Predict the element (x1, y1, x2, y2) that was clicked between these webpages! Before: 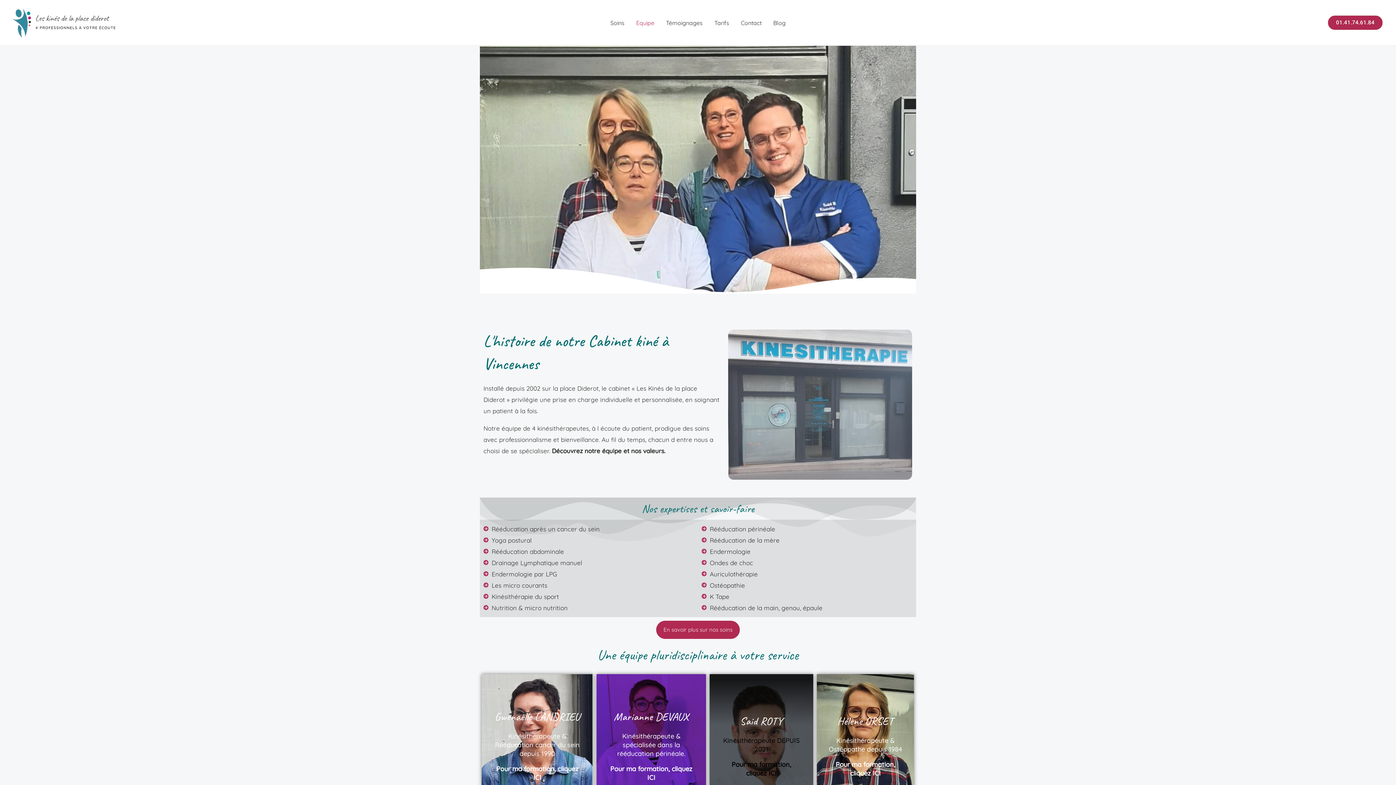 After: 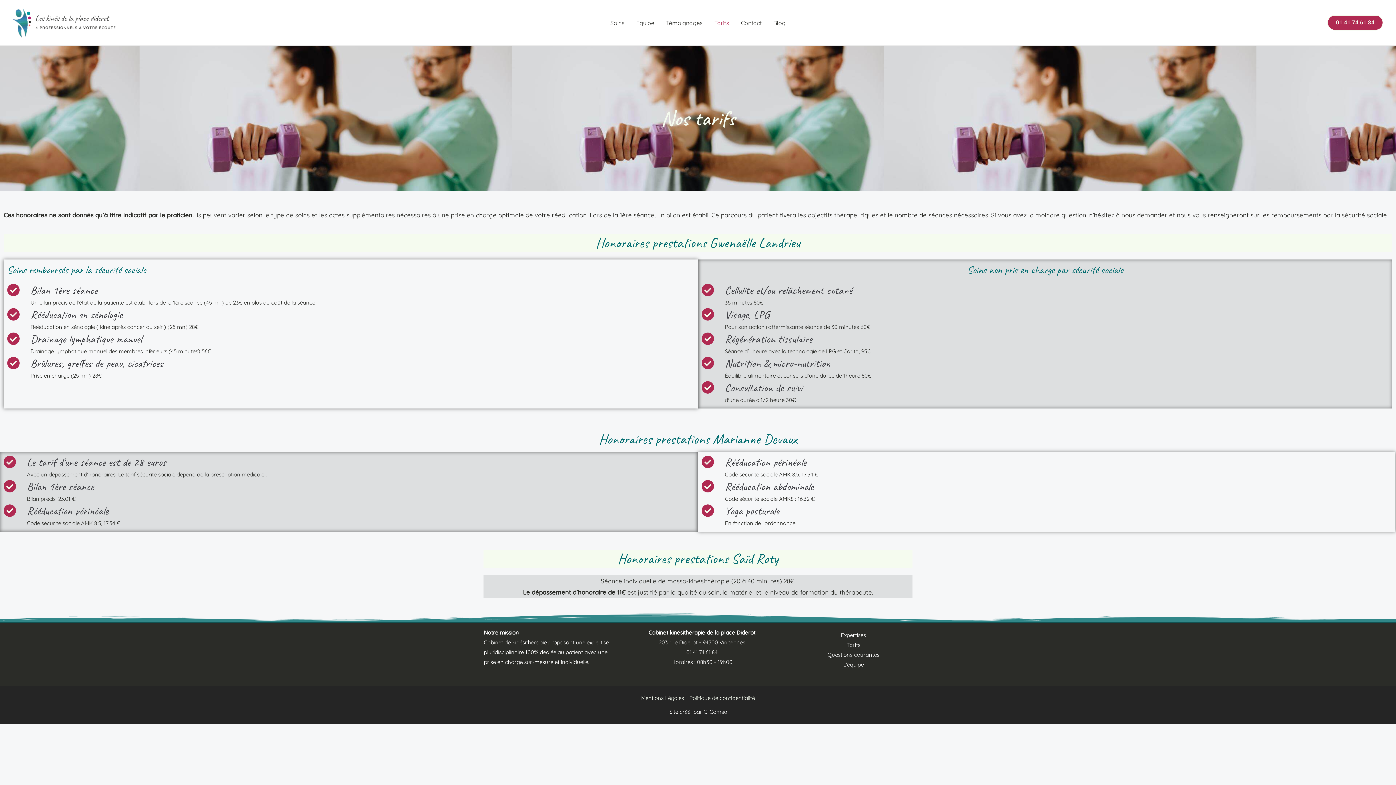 Action: label: Tarifs bbox: (708, 13, 735, 31)